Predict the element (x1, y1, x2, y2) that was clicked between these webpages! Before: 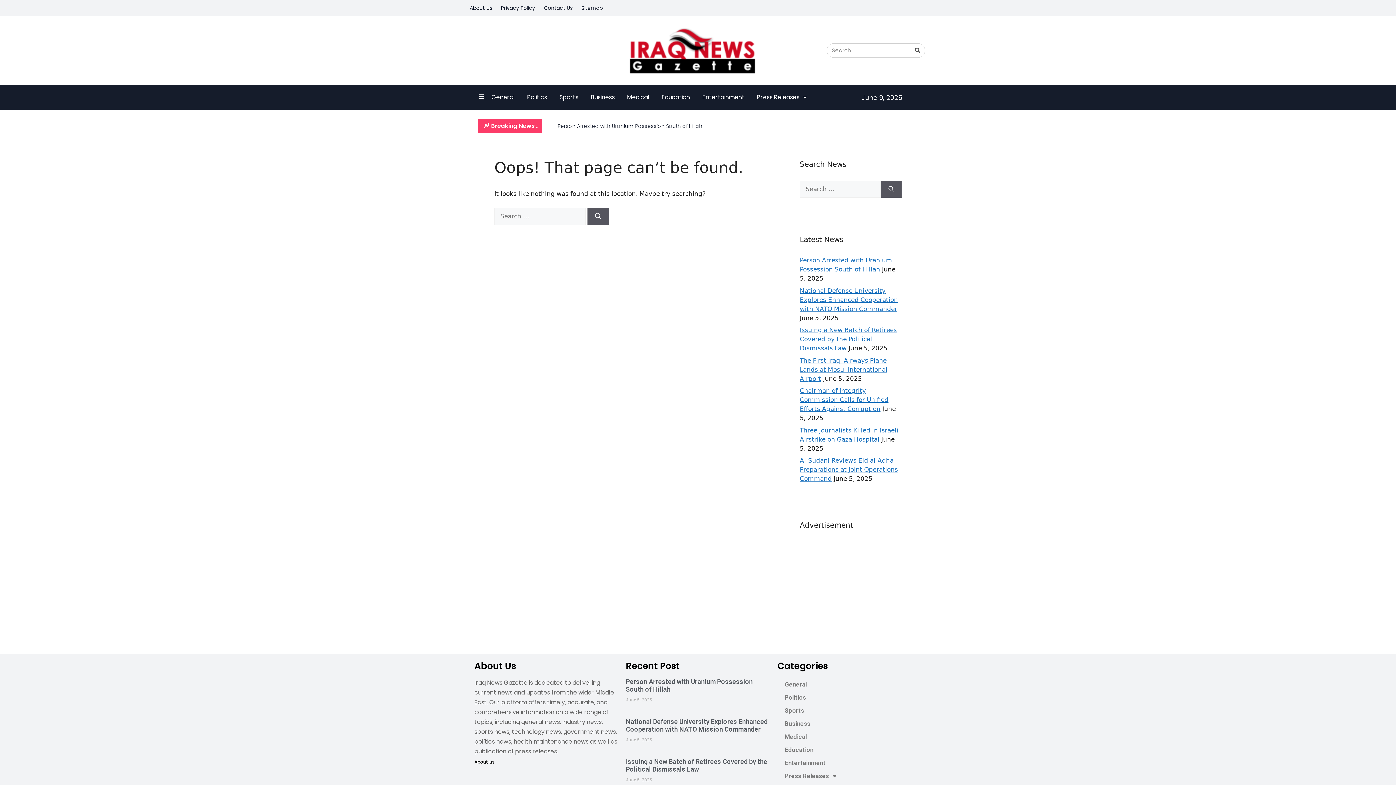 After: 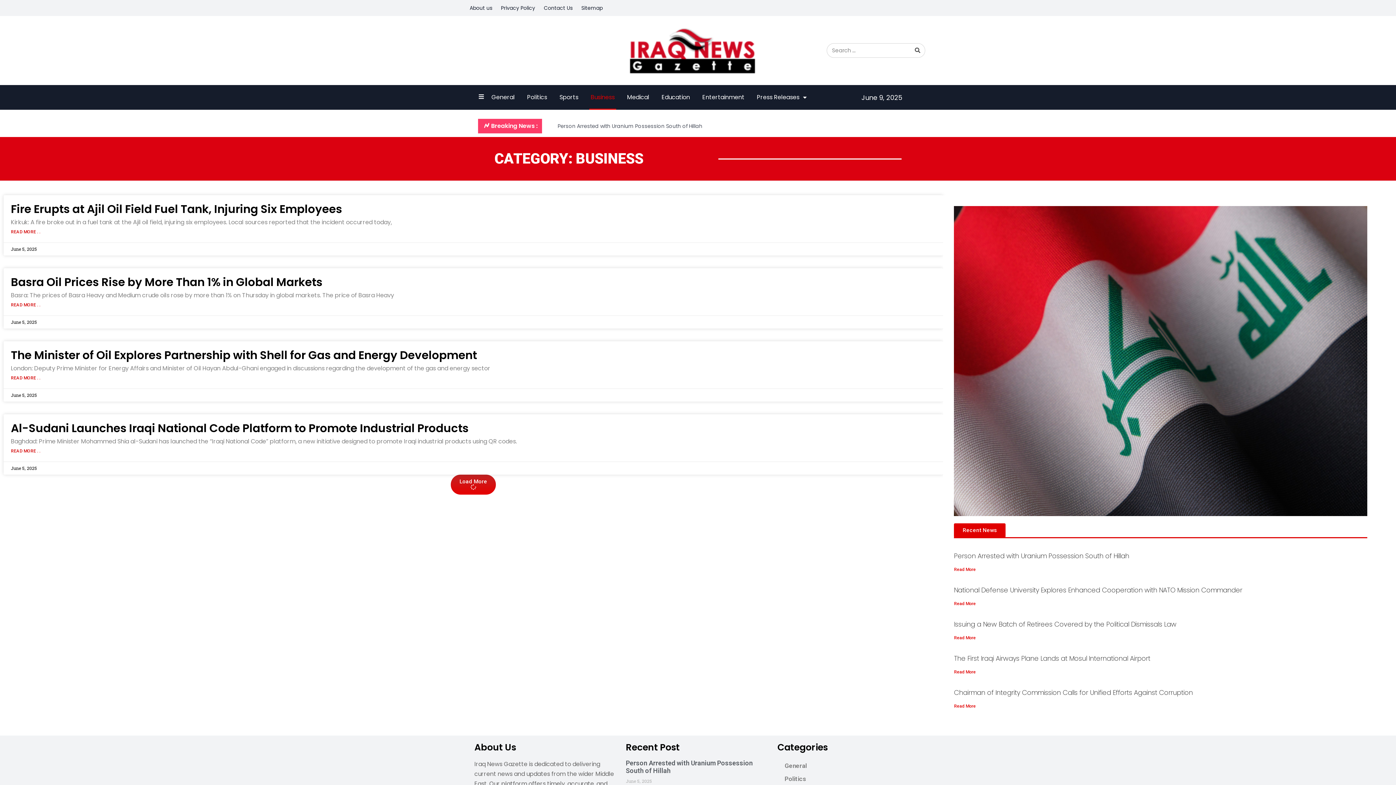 Action: bbox: (777, 717, 921, 730) label: Business